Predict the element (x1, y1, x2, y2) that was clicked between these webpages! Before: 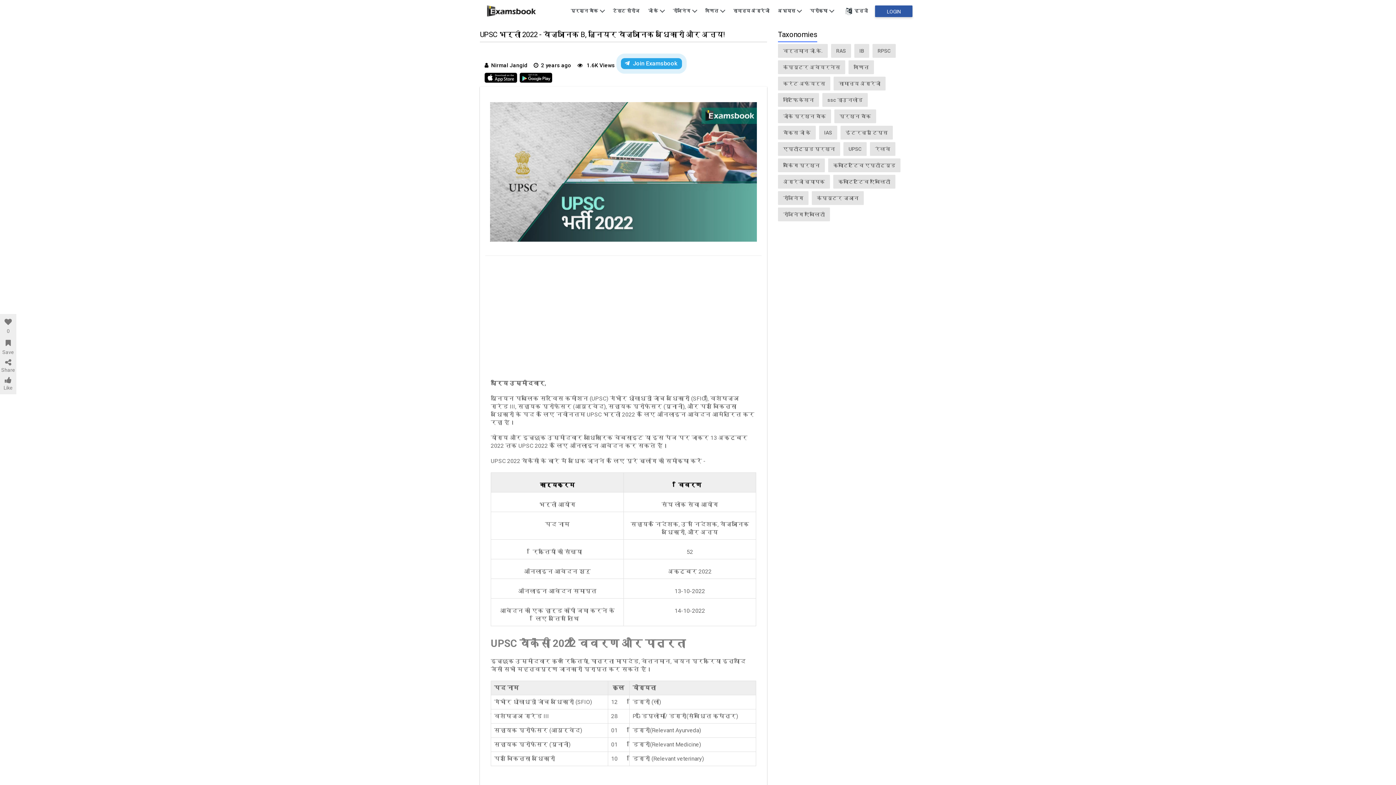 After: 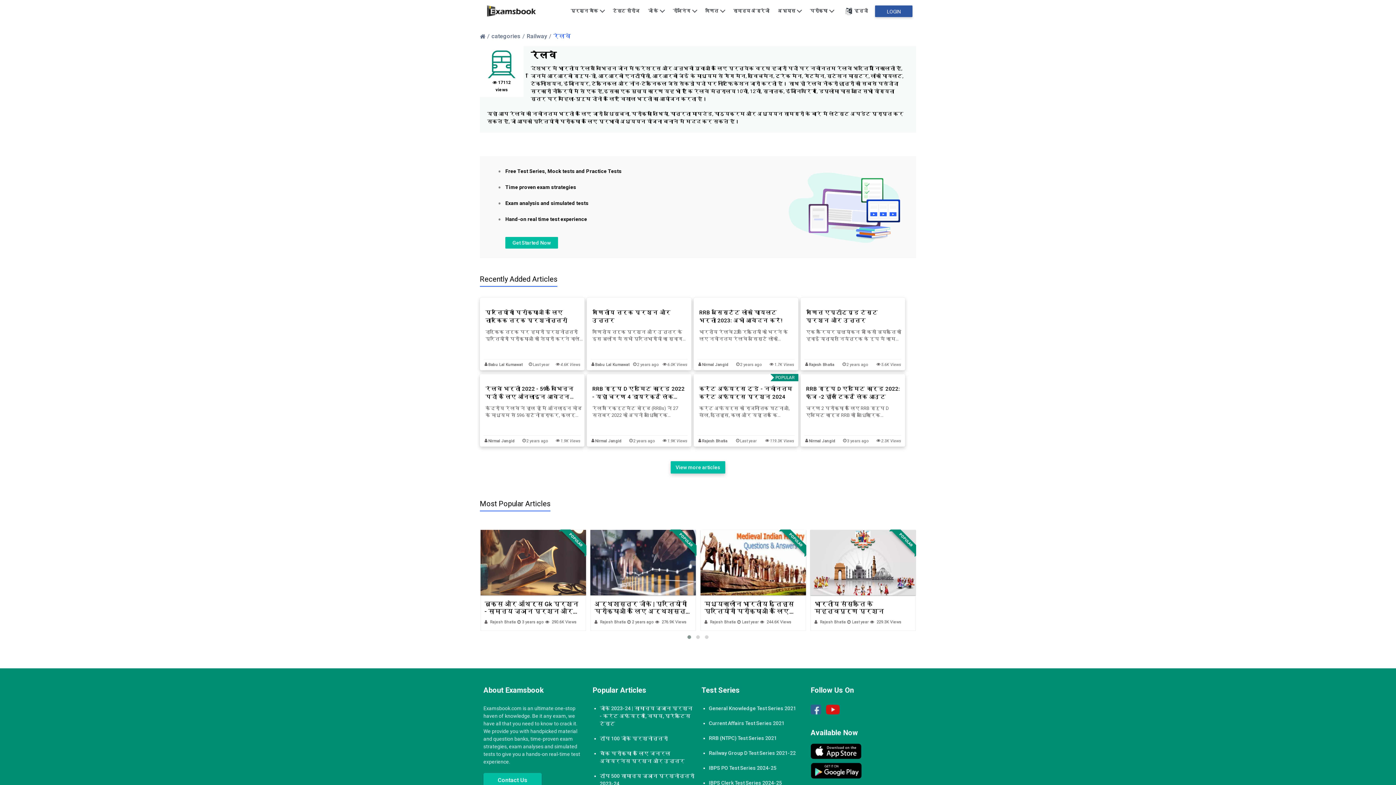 Action: label: रेलवे bbox: (870, 142, 895, 156)